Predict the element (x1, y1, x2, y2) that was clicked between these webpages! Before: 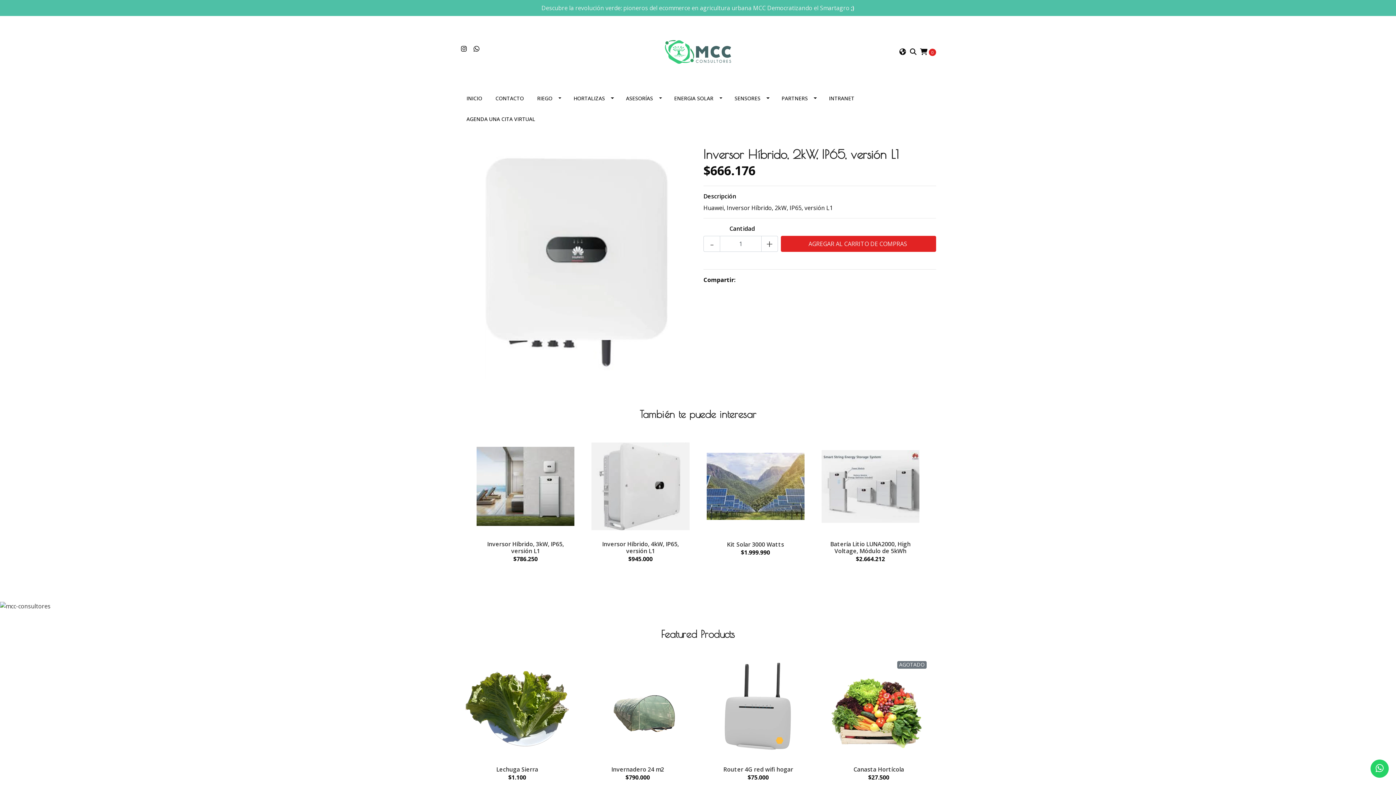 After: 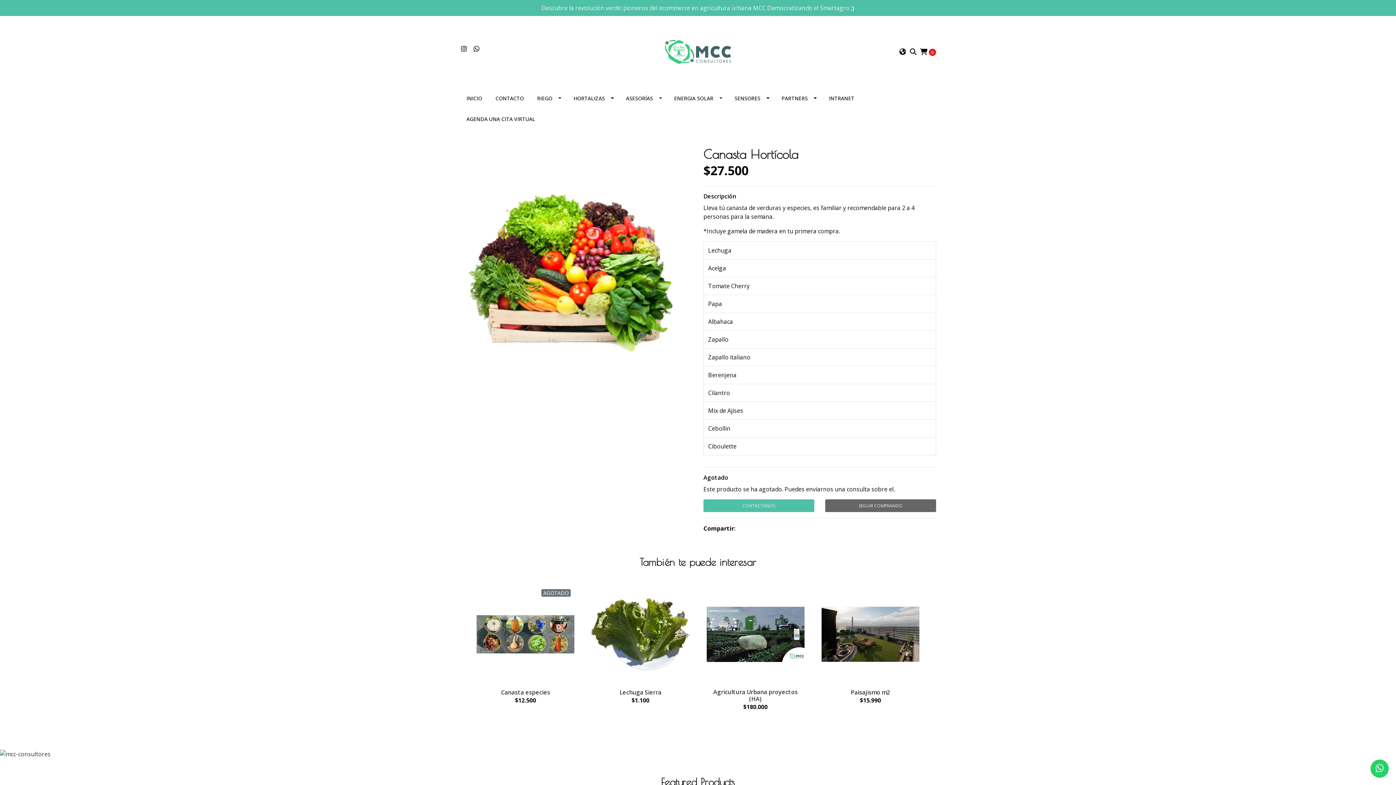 Action: bbox: (827, 657, 930, 760) label: AGOTADO